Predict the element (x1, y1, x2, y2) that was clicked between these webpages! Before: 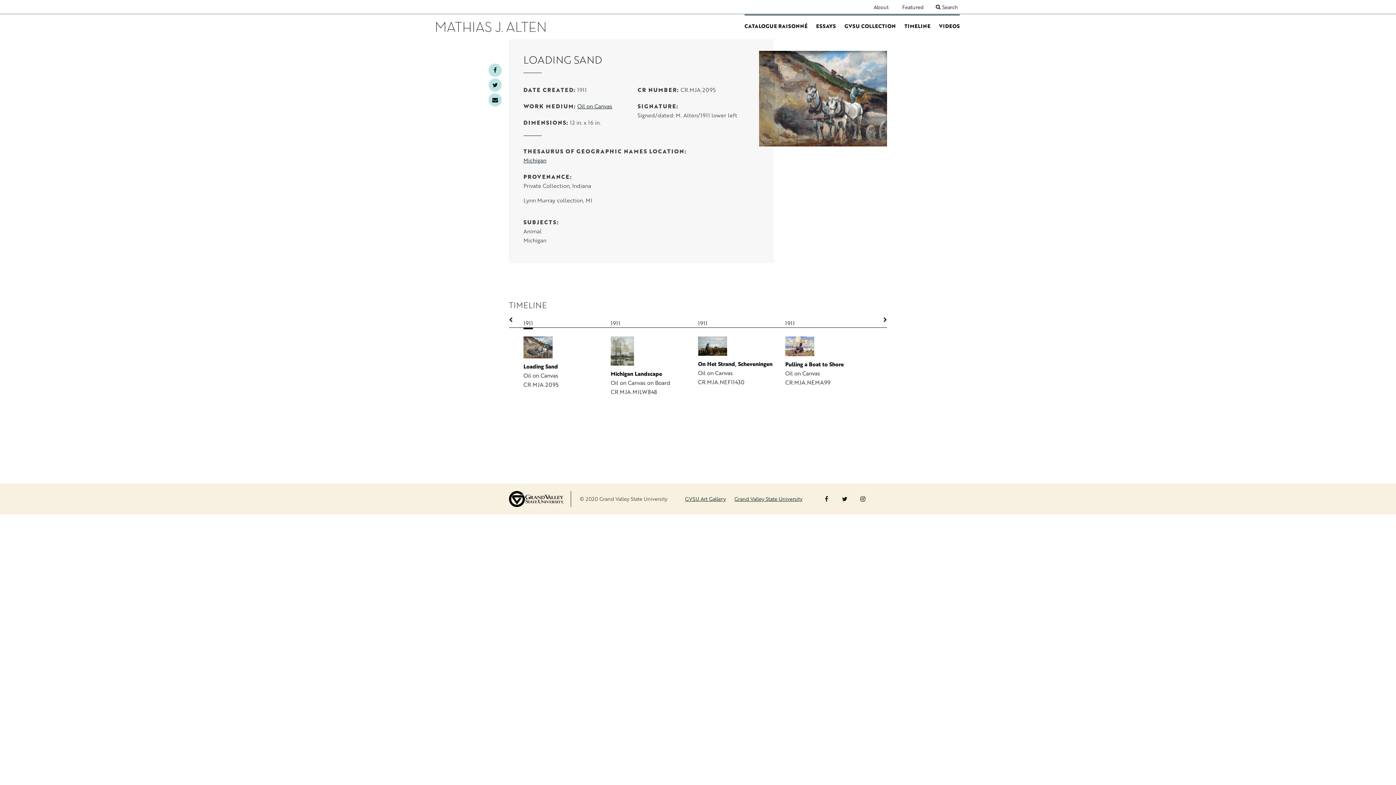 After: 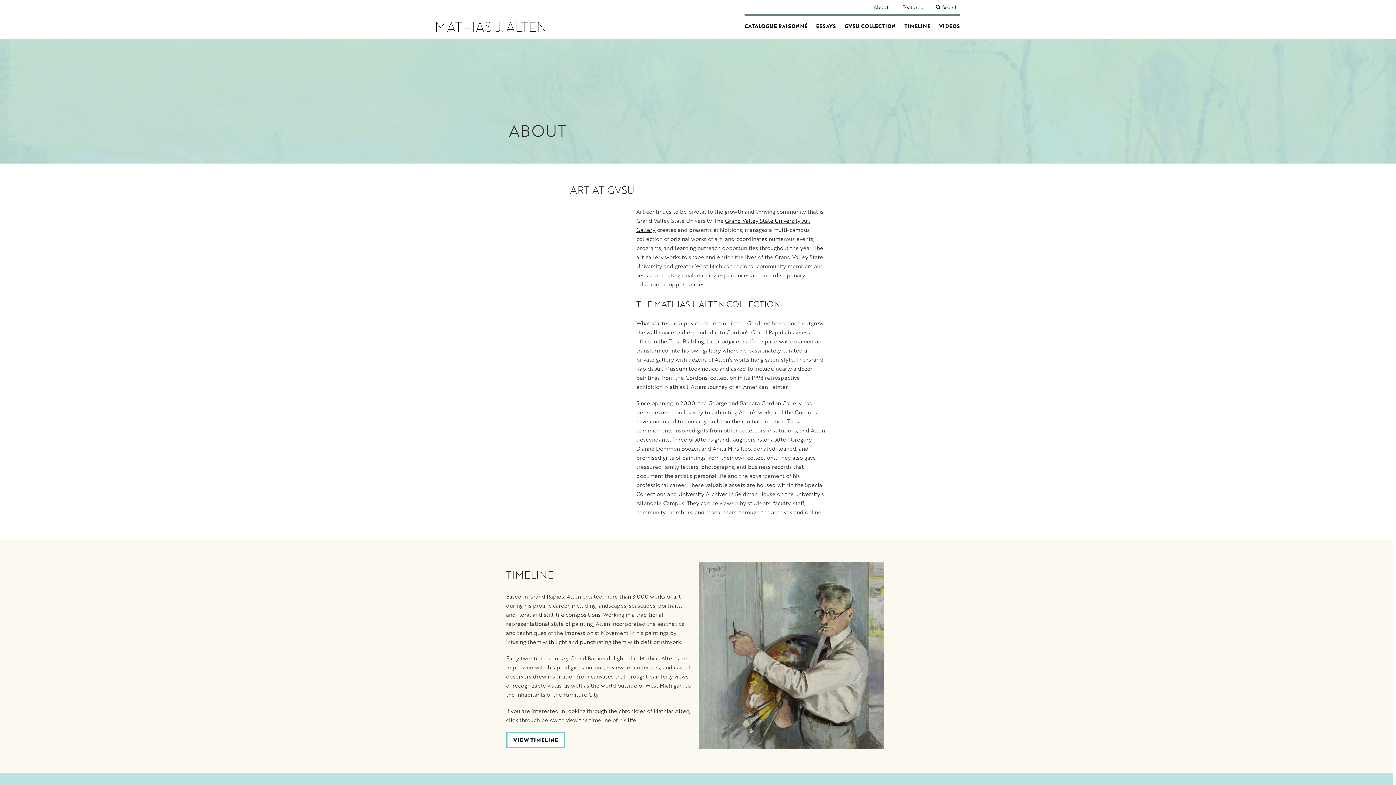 Action: bbox: (871, 0, 891, 13) label: About